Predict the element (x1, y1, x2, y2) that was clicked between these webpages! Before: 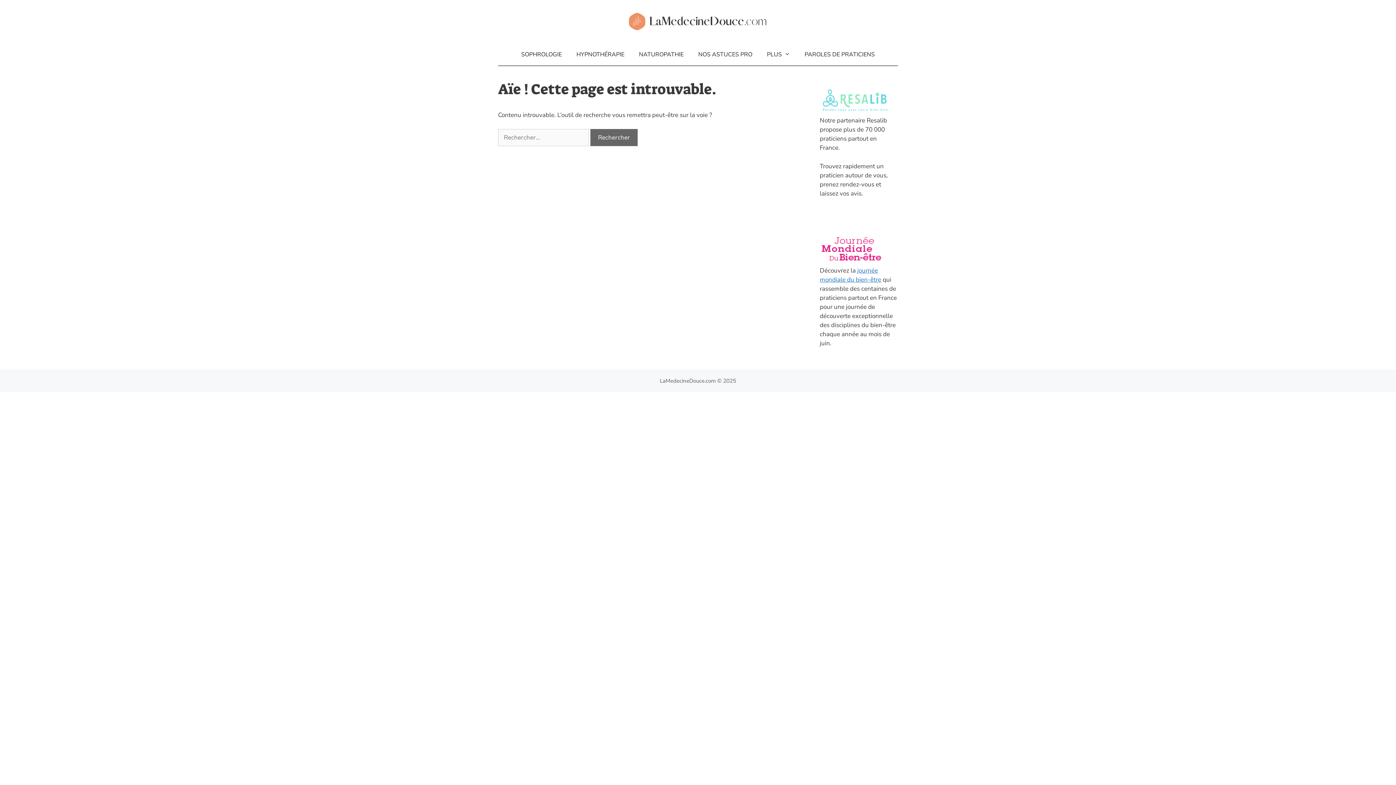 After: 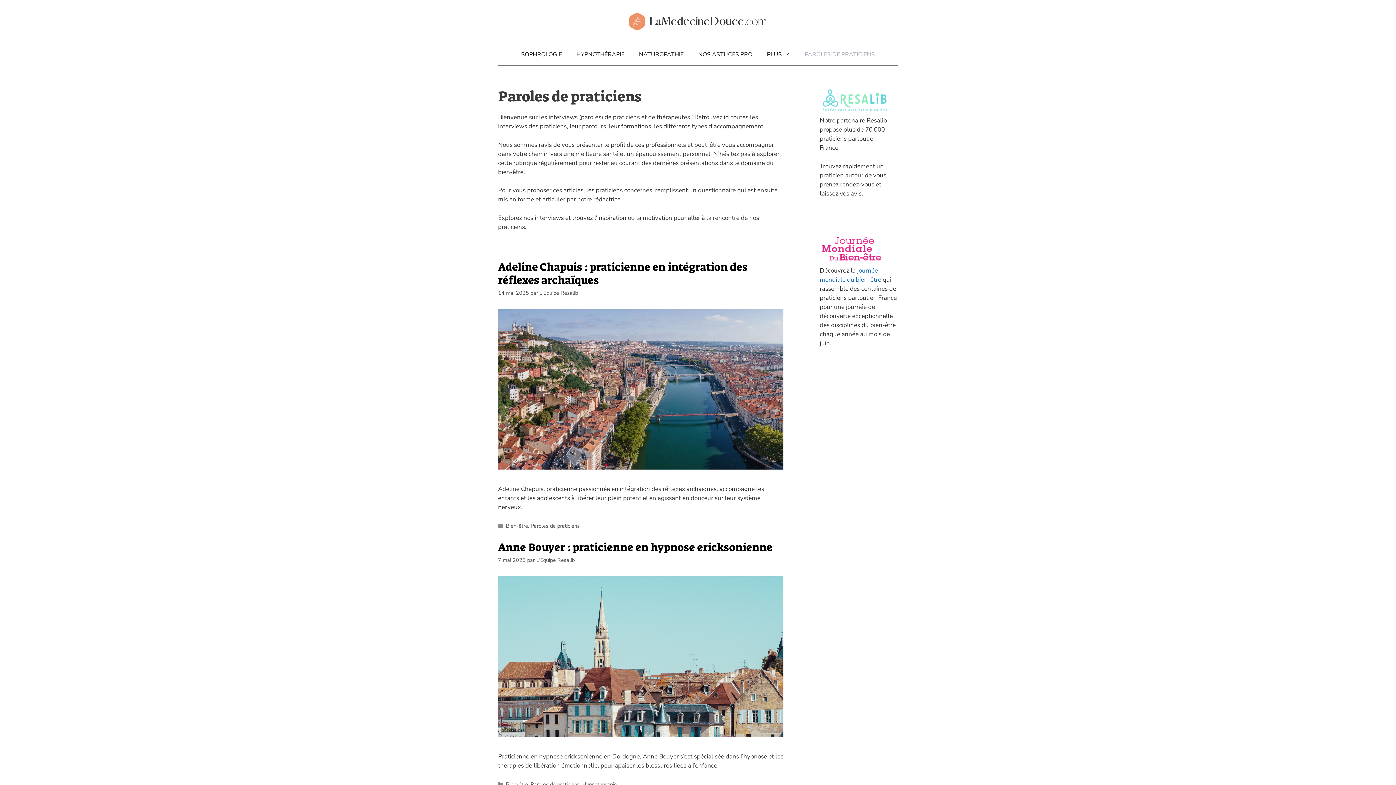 Action: bbox: (797, 43, 882, 65) label: PAROLES DE PRATICIENS